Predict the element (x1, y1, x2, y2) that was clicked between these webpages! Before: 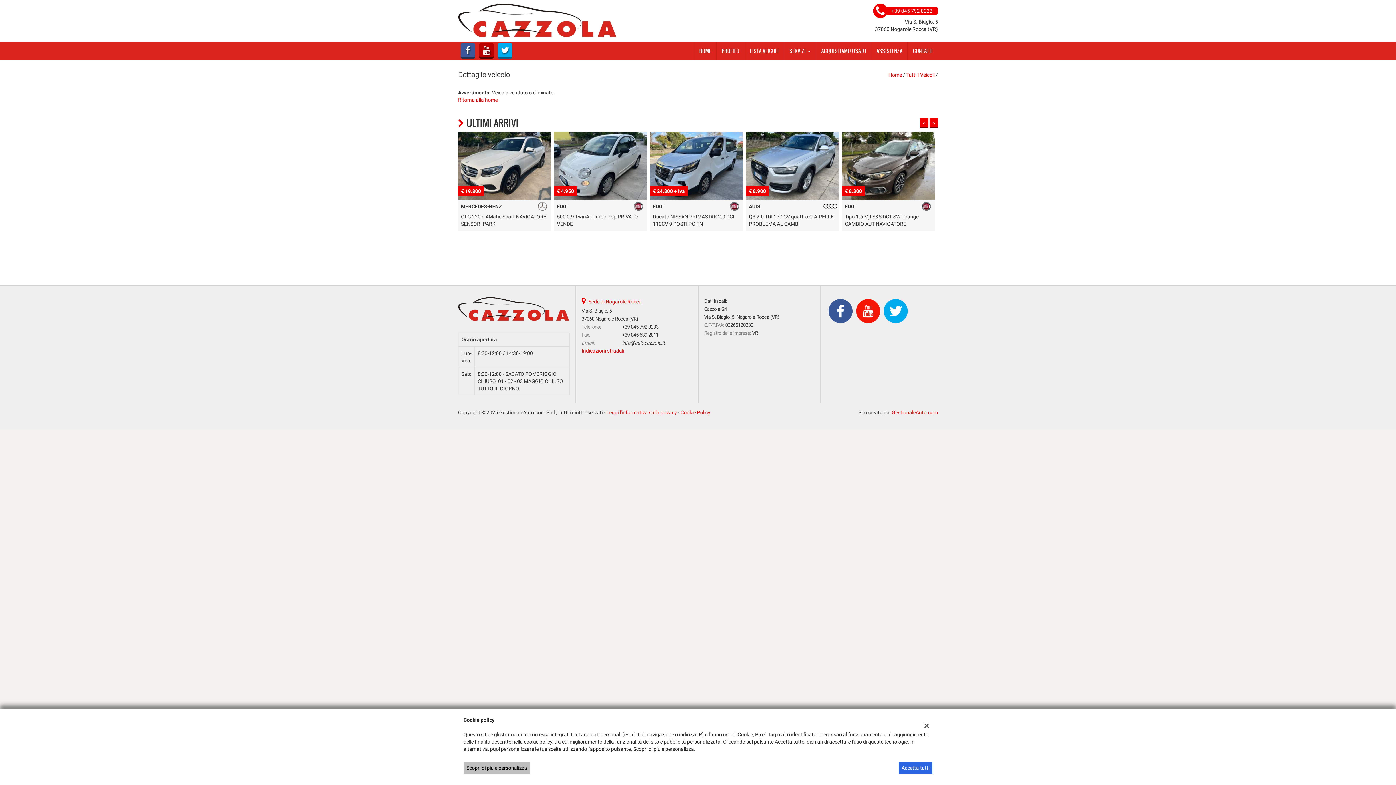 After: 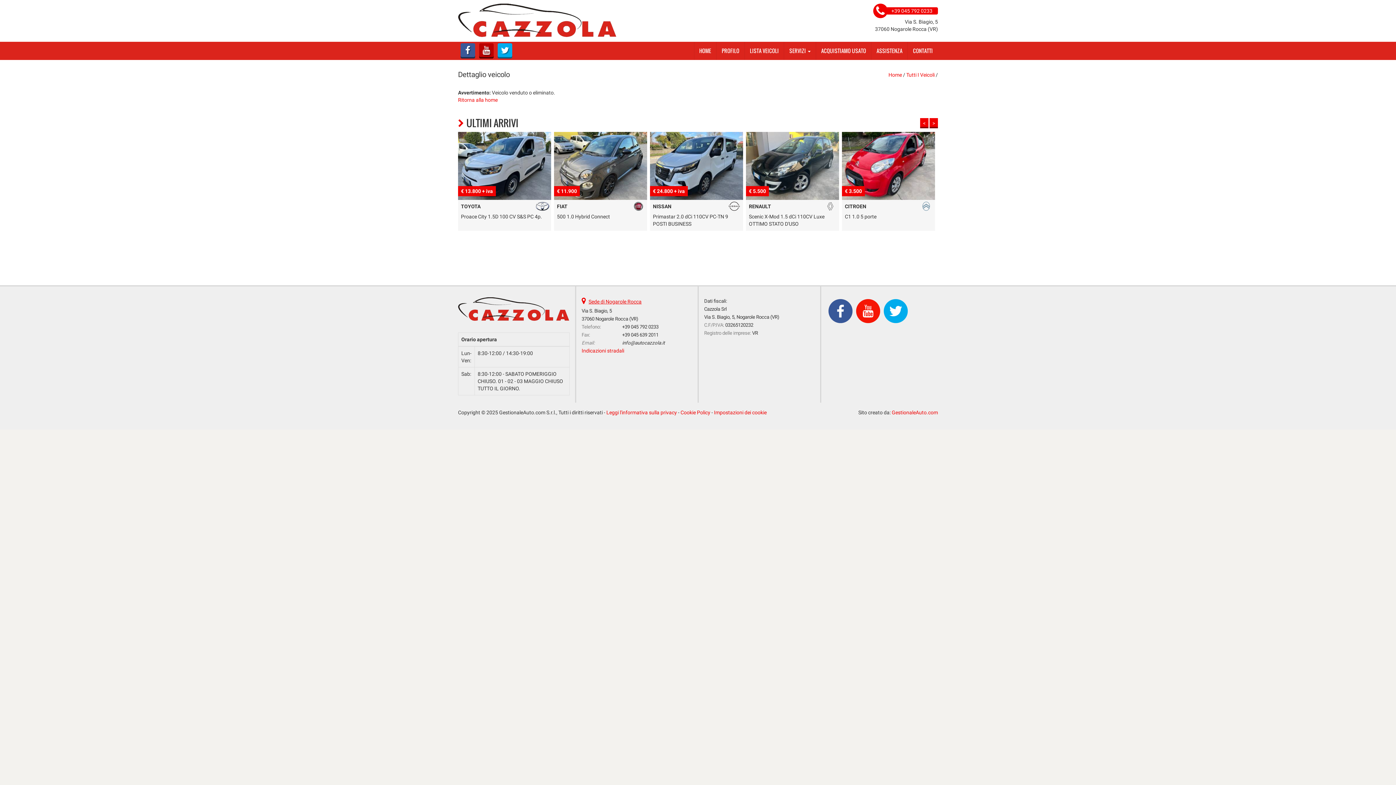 Action: bbox: (924, 719, 929, 731)